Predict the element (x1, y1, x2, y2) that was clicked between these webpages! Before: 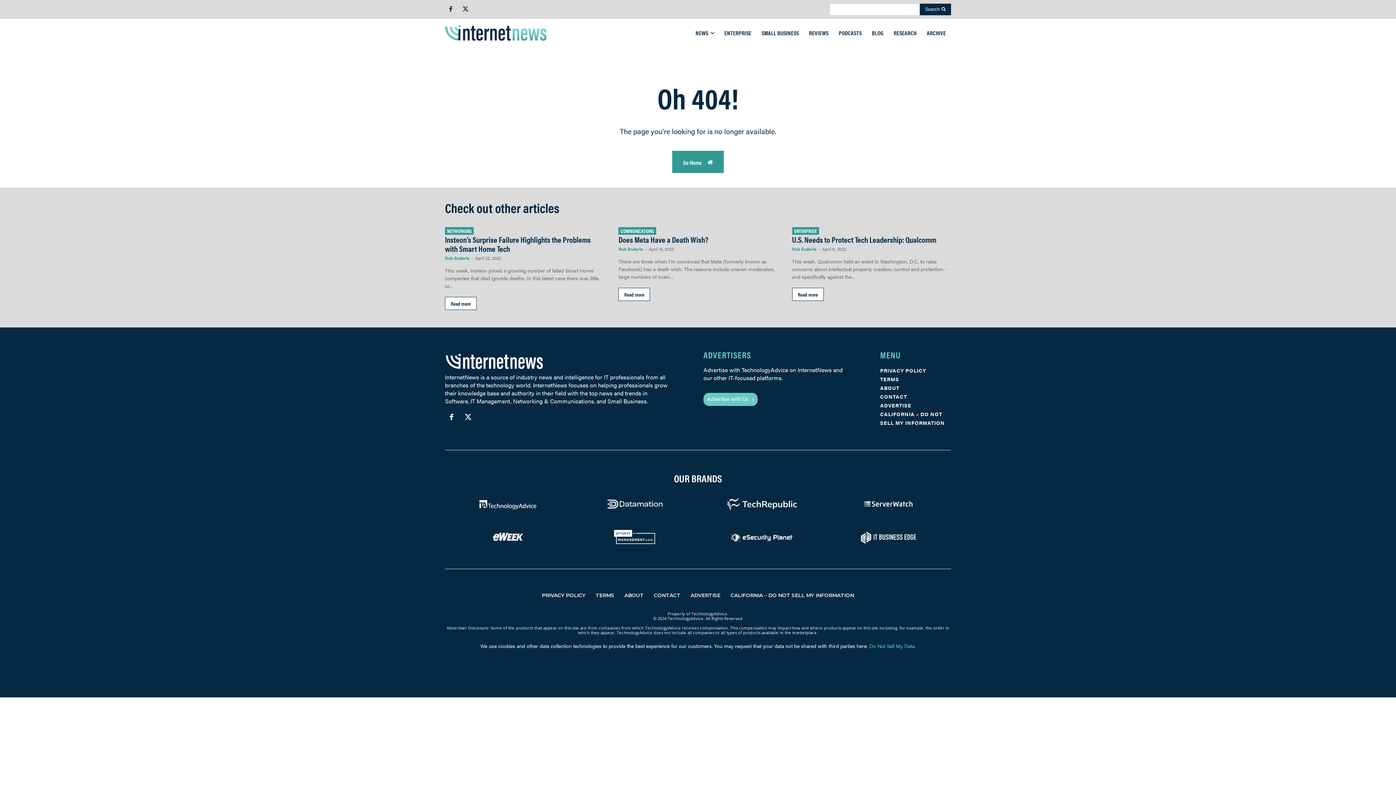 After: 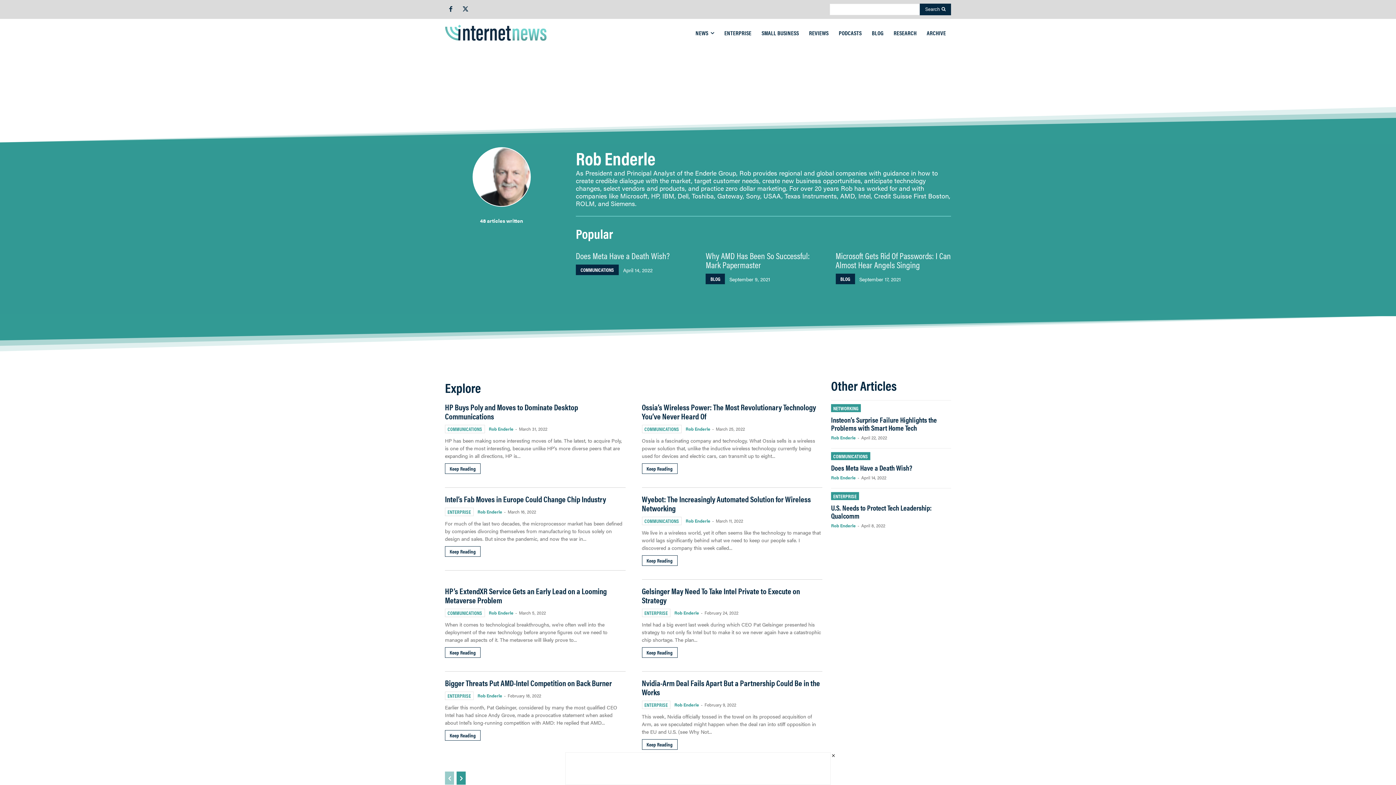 Action: label: Rob Enderle bbox: (792, 245, 816, 252)